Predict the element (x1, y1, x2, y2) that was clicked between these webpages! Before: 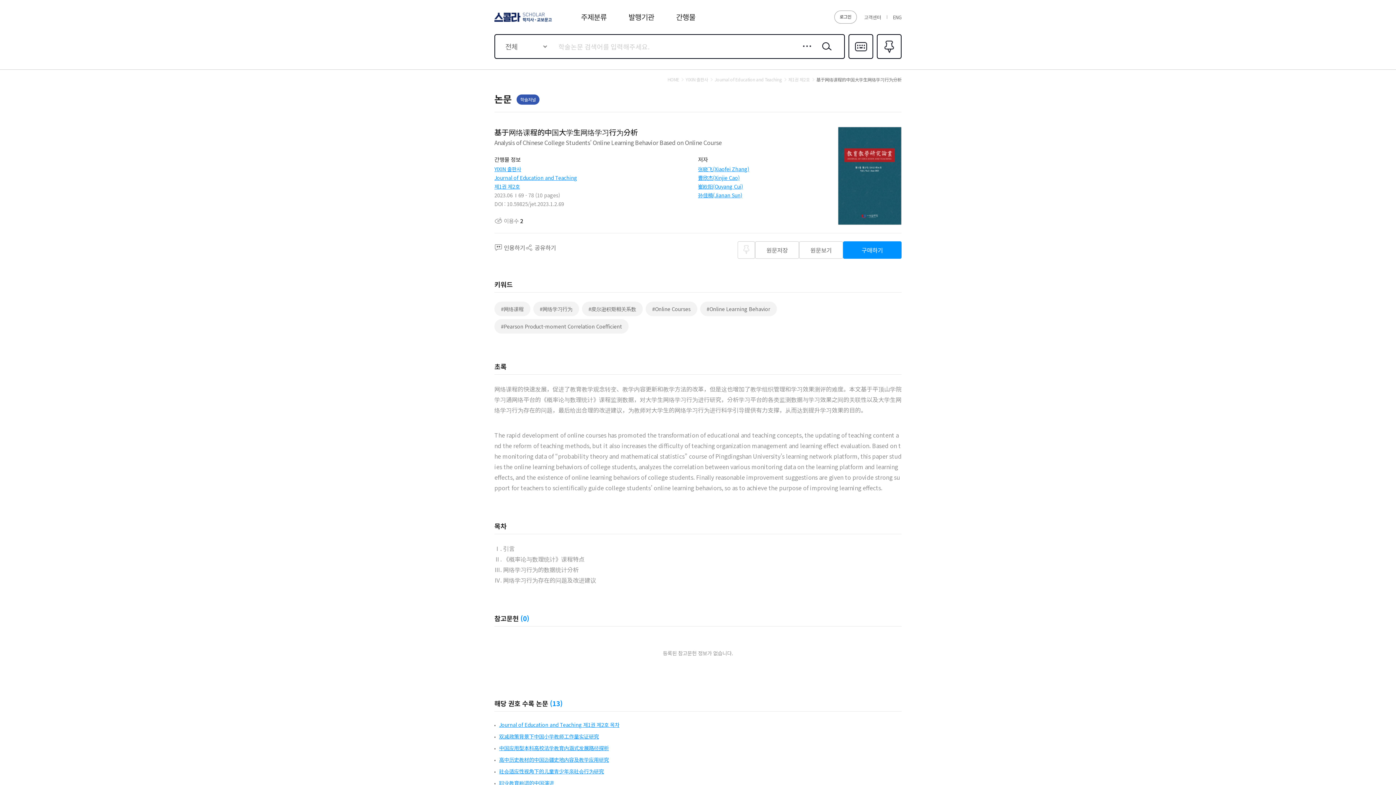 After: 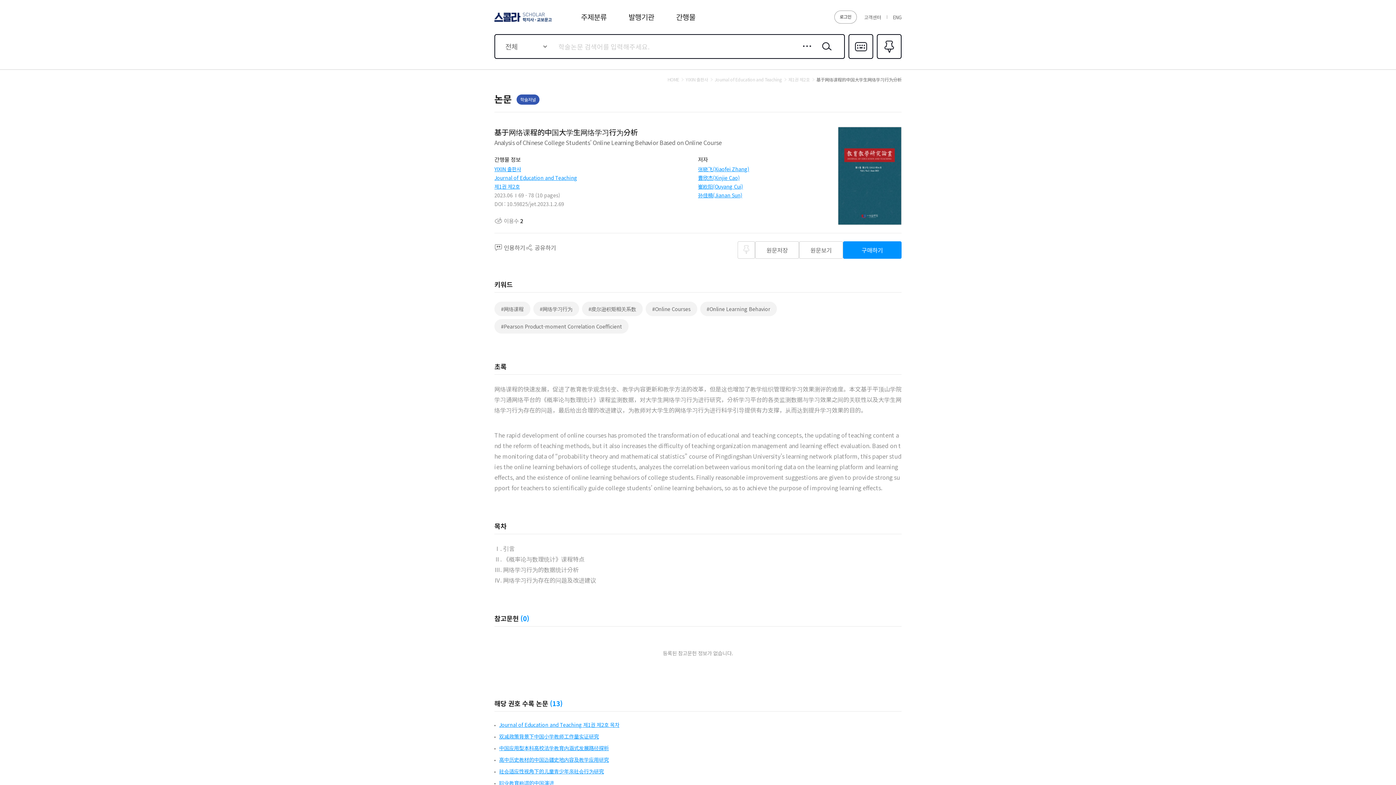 Action: bbox: (494, 182, 520, 190) label: 제1권 제2호